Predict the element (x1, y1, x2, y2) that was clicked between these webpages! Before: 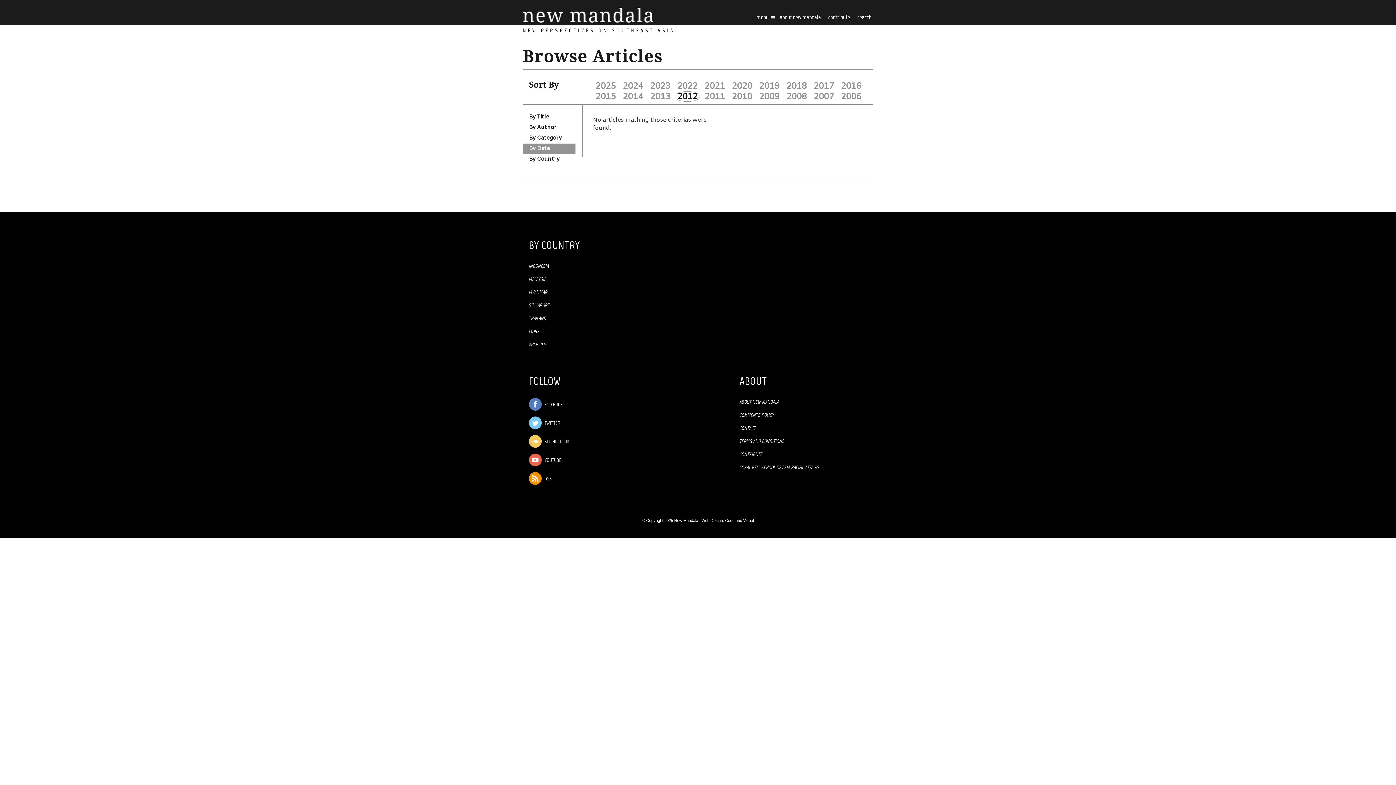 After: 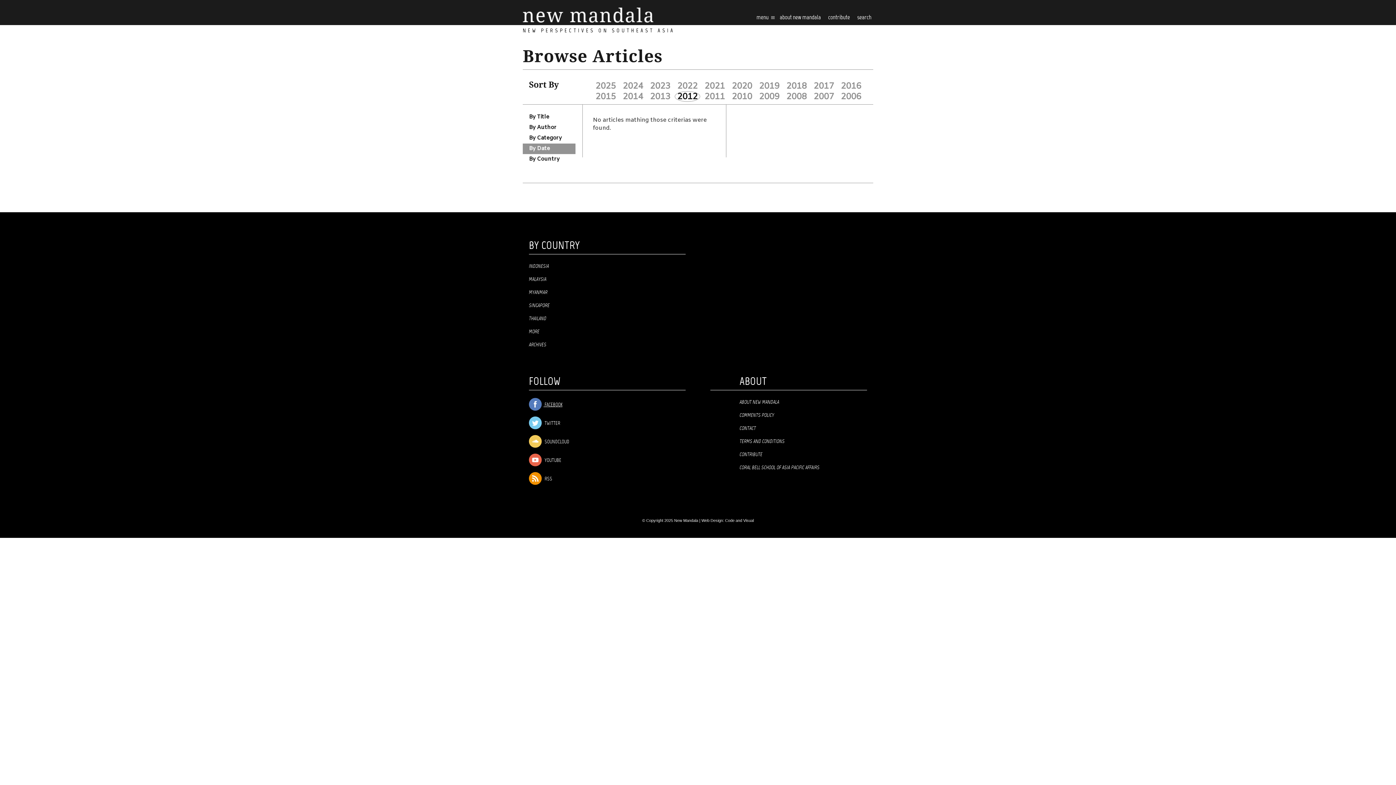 Action: label:  FACEBOOK bbox: (529, 399, 685, 410)